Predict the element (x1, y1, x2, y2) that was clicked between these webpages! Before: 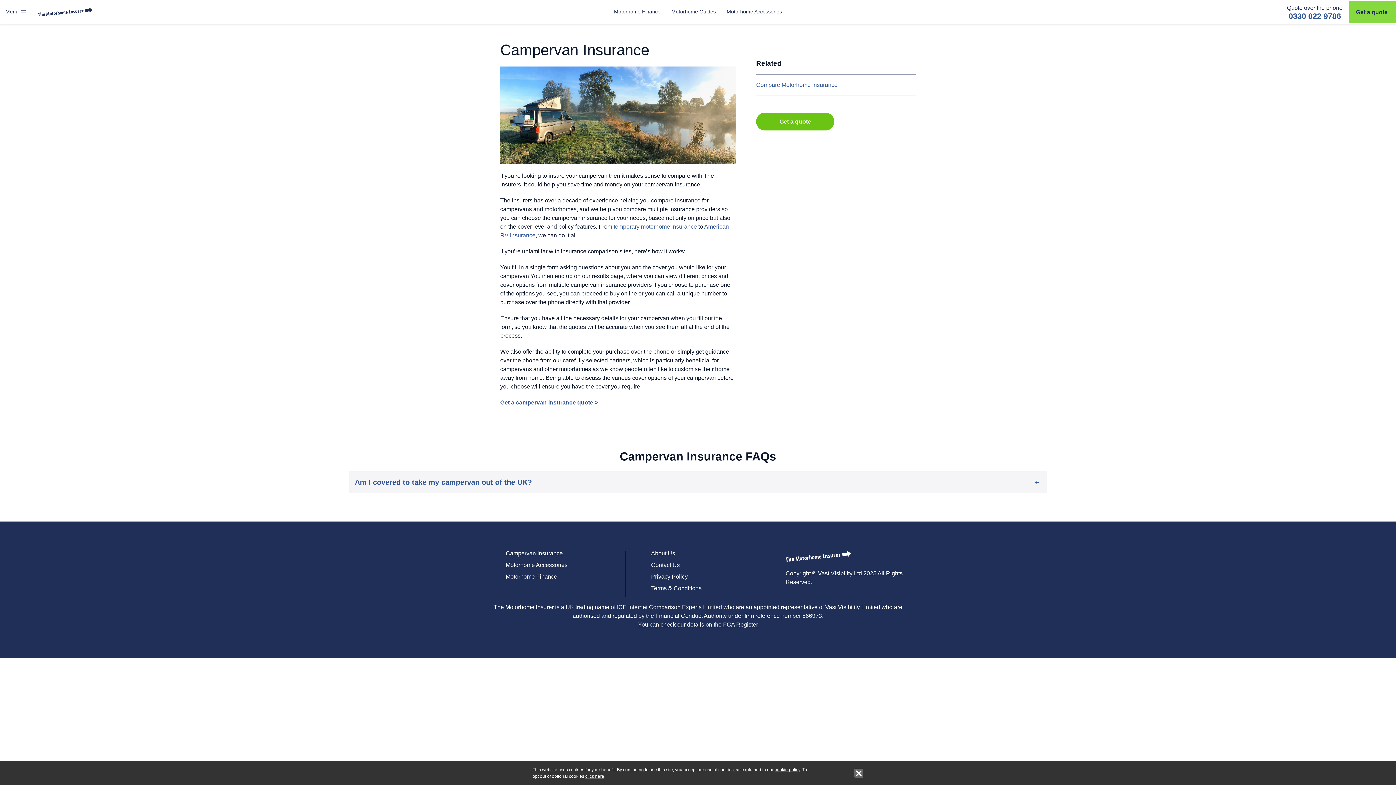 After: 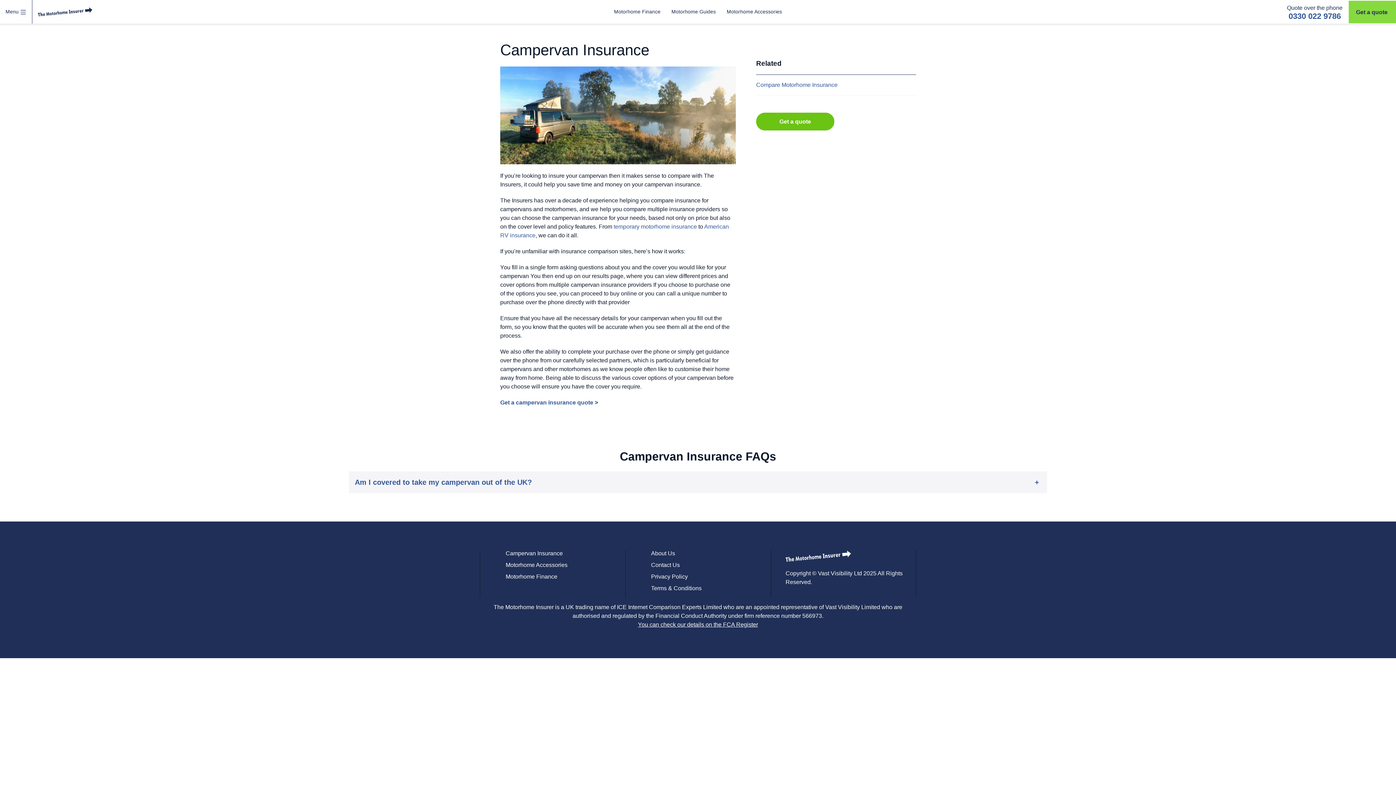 Action: label: You can check our details on the FCA Register bbox: (638, 621, 758, 627)